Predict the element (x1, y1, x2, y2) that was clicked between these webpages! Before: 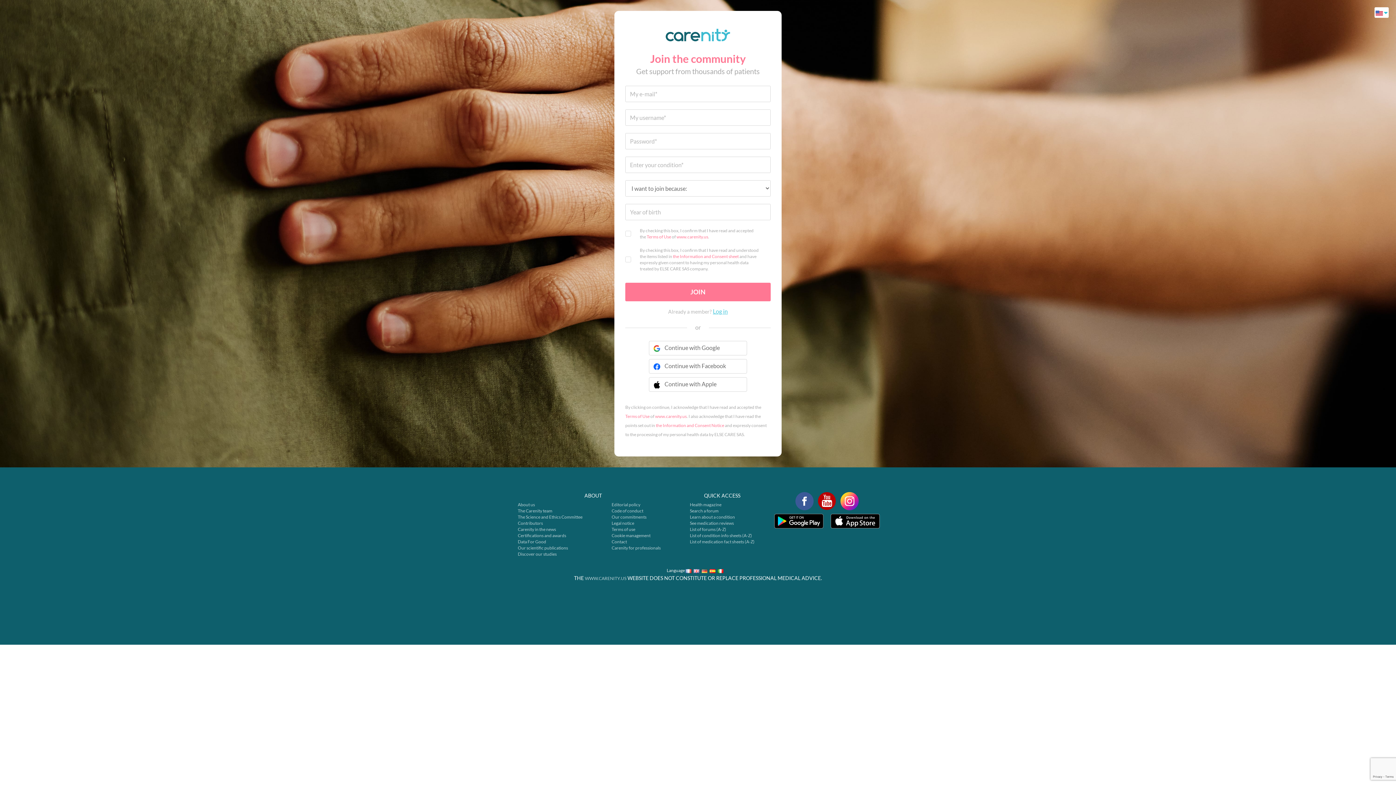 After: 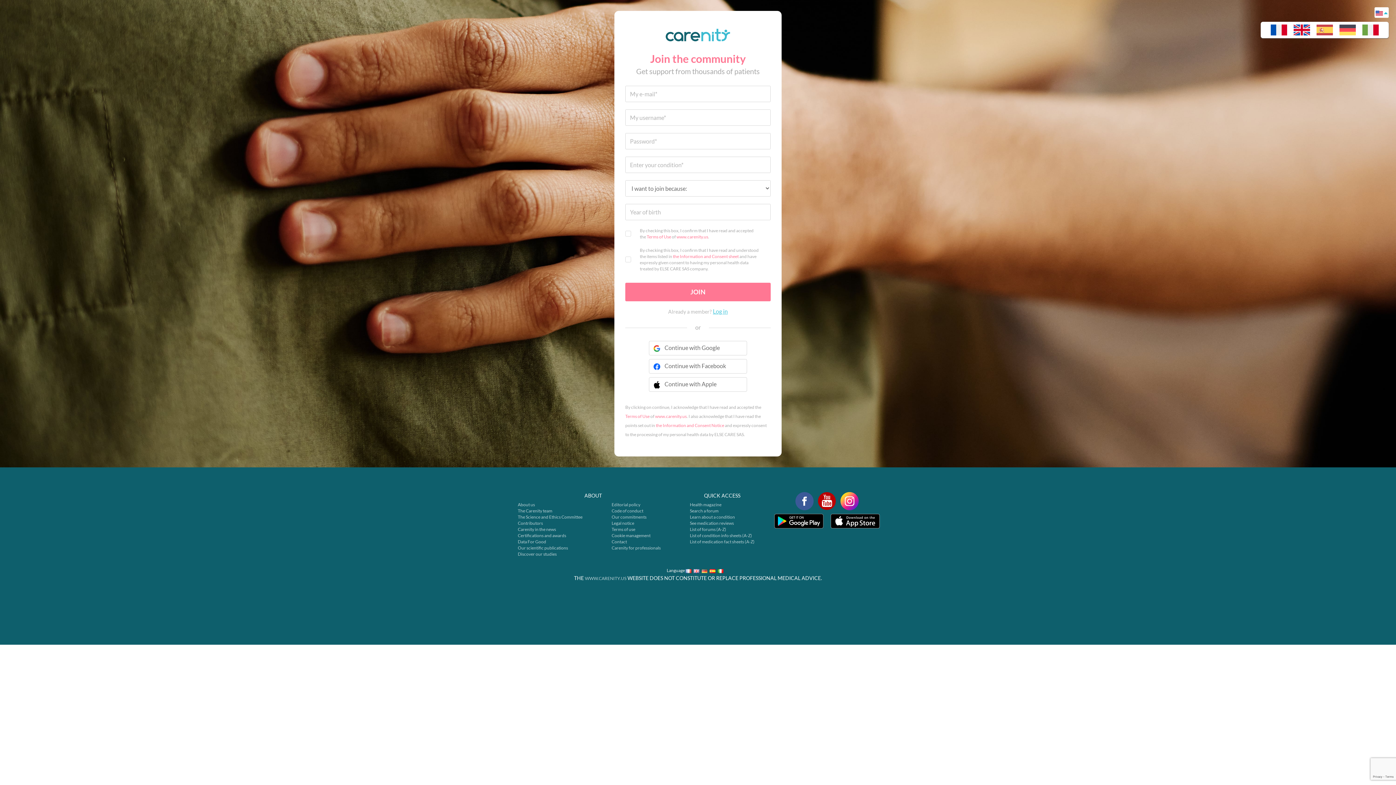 Action: label:   bbox: (1376, 8, 1384, 15)